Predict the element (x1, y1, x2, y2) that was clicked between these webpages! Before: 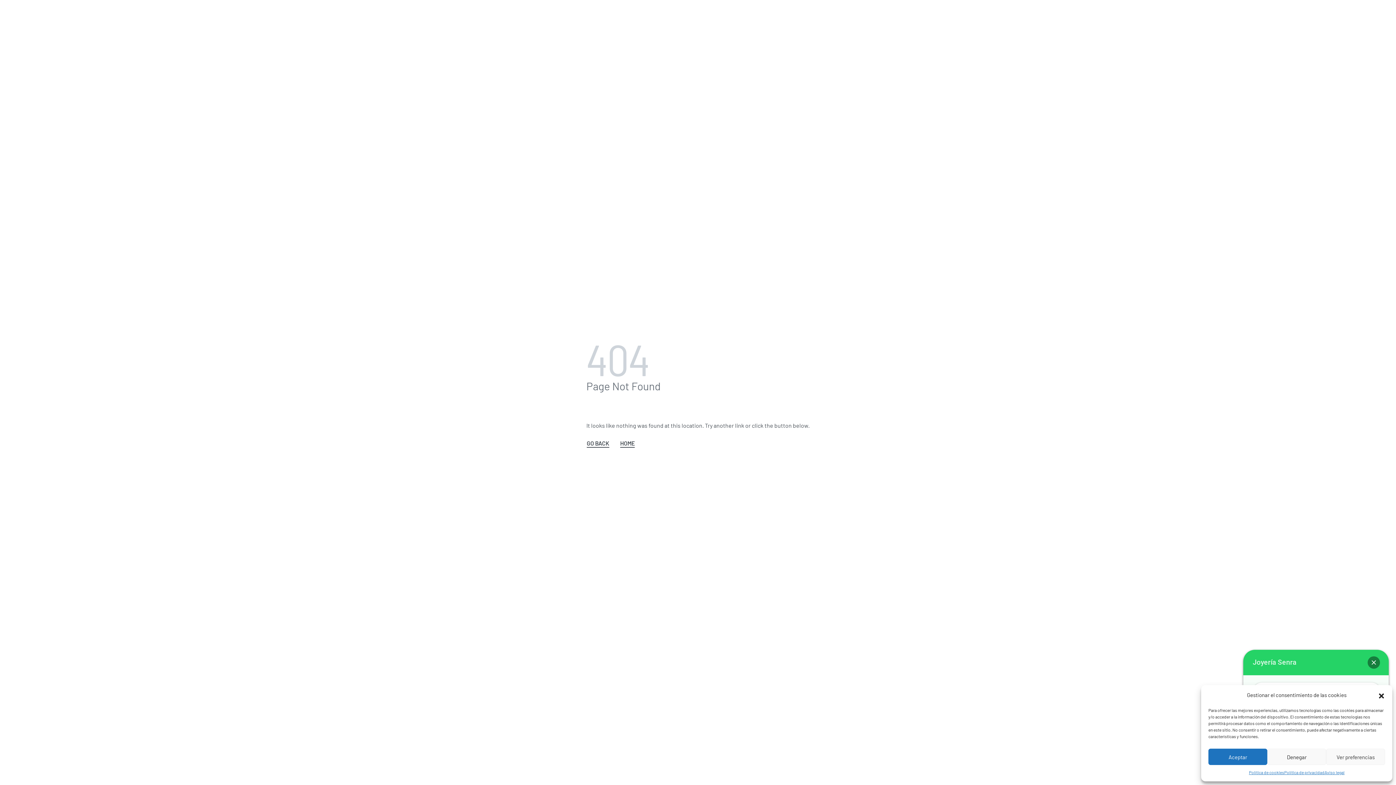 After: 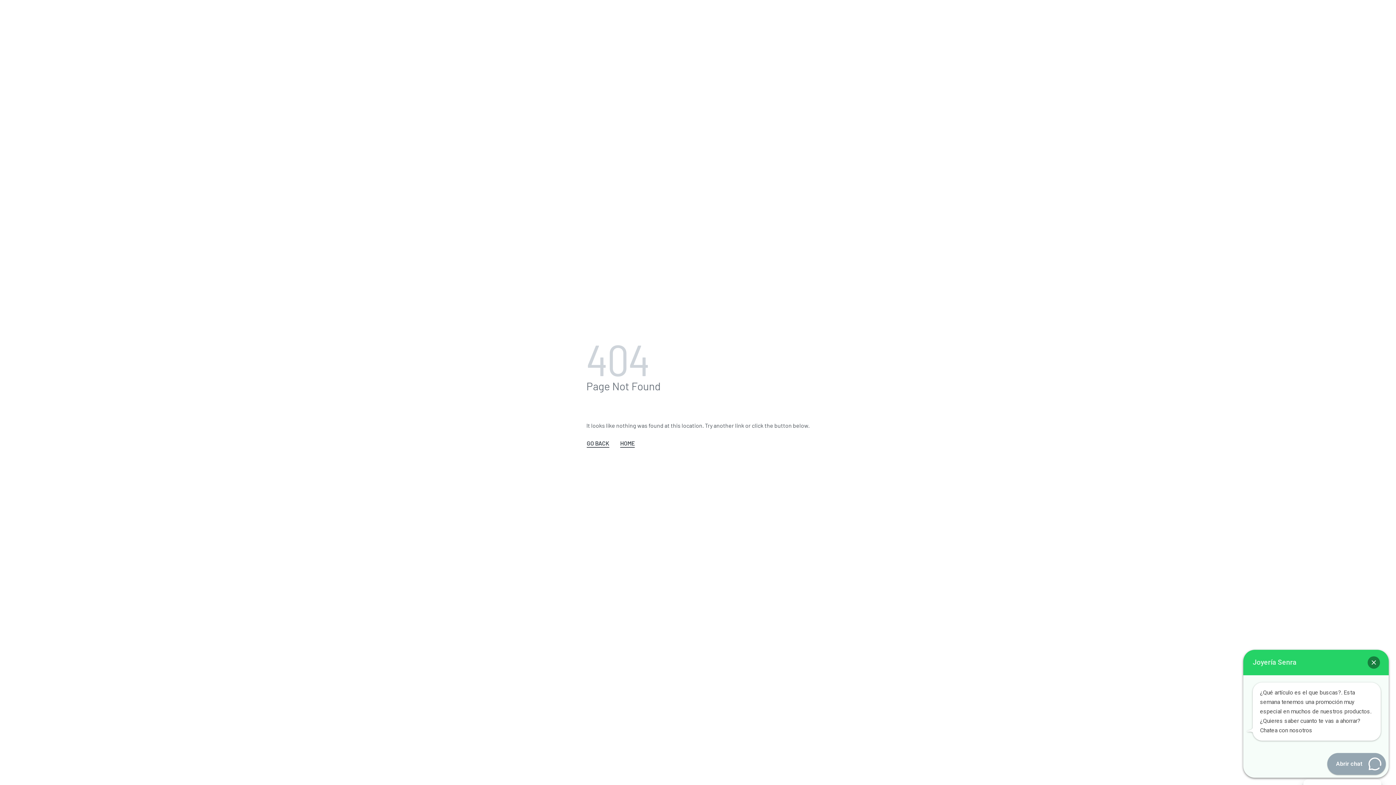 Action: label: Aceptar bbox: (1208, 749, 1267, 765)